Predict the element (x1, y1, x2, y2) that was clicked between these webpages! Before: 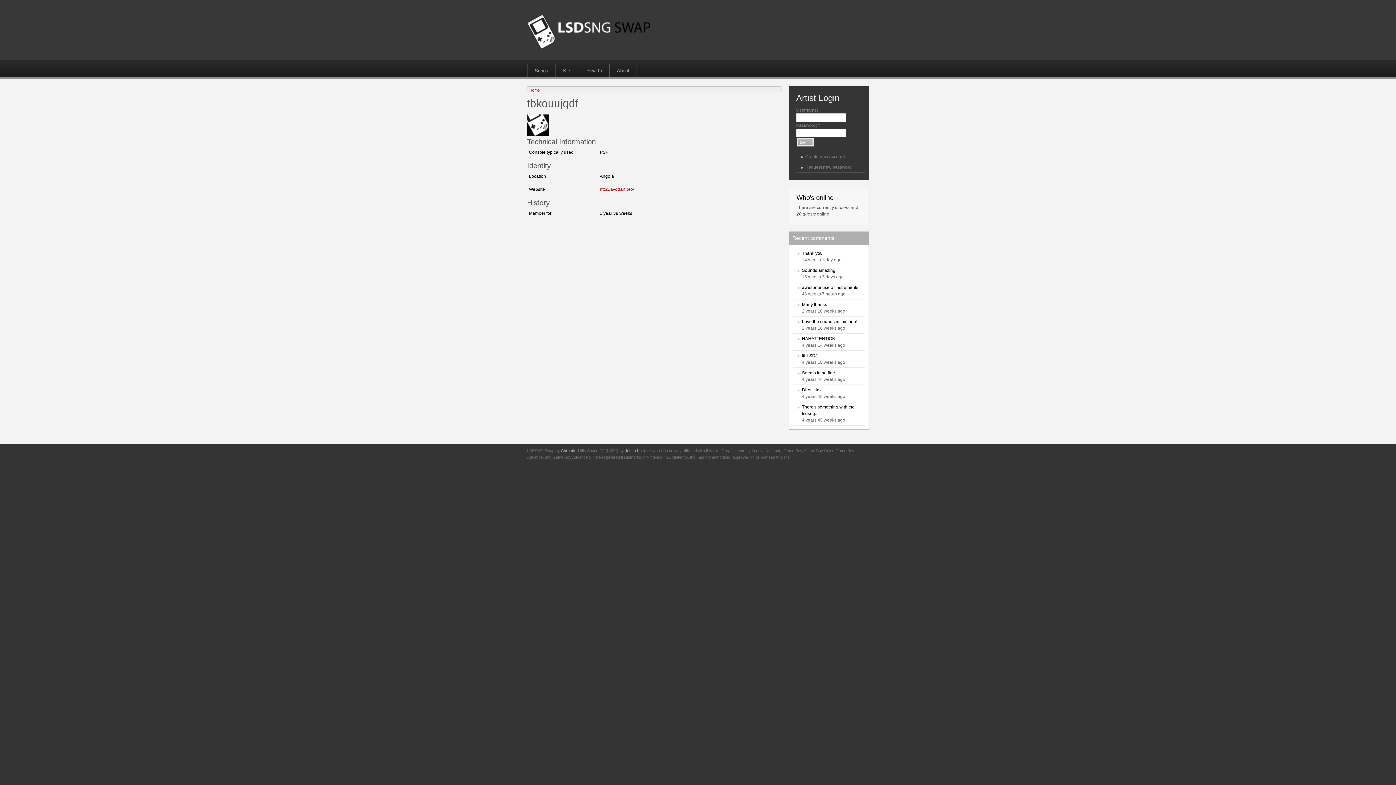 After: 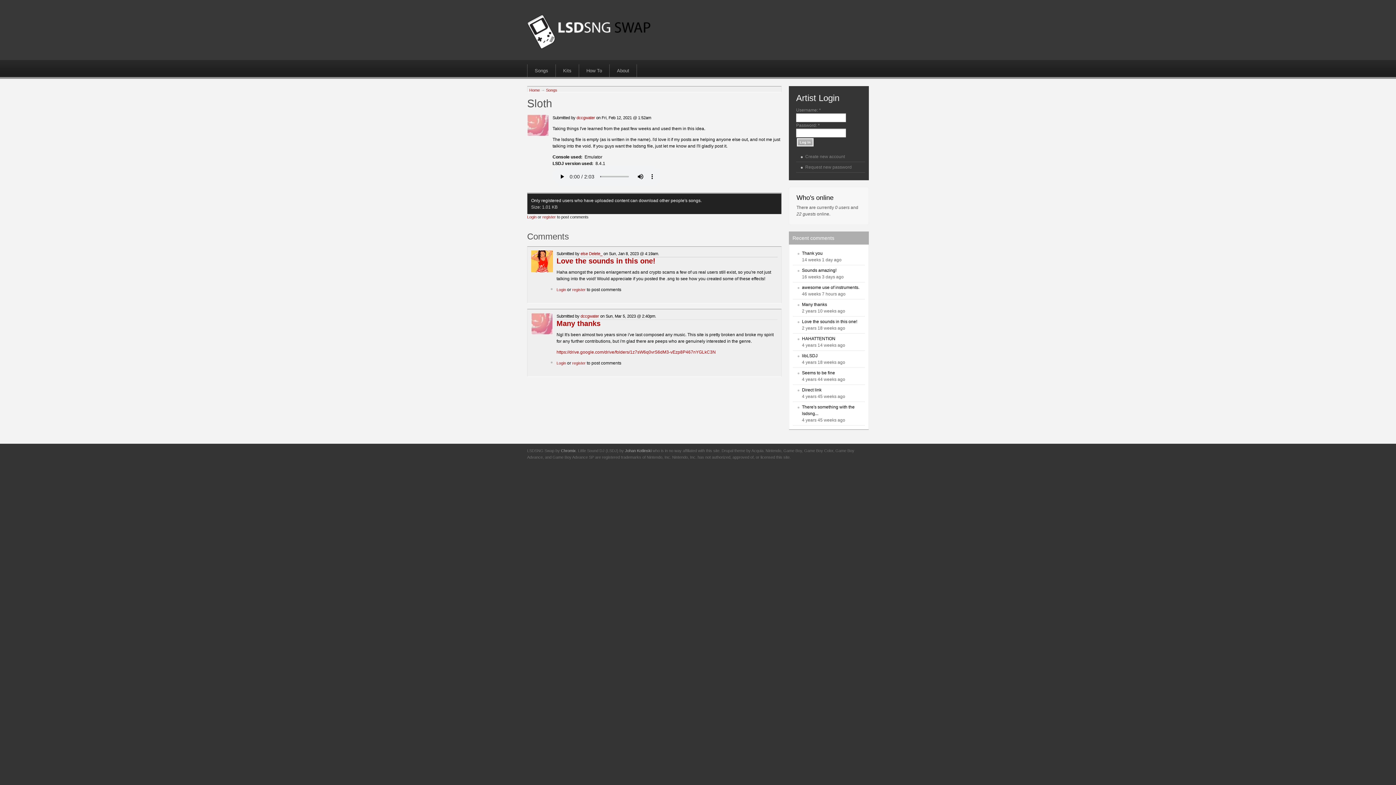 Action: label: Many thanks bbox: (802, 302, 827, 307)